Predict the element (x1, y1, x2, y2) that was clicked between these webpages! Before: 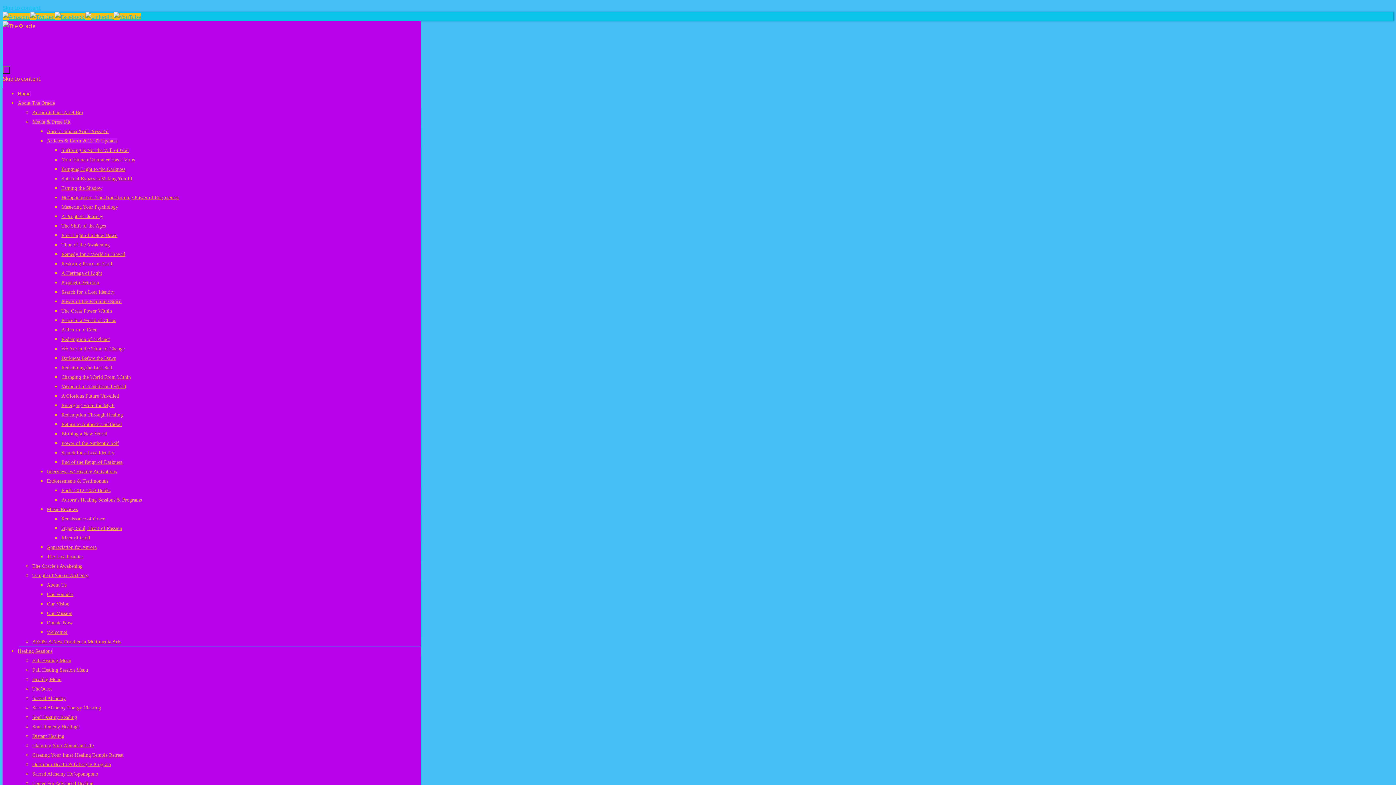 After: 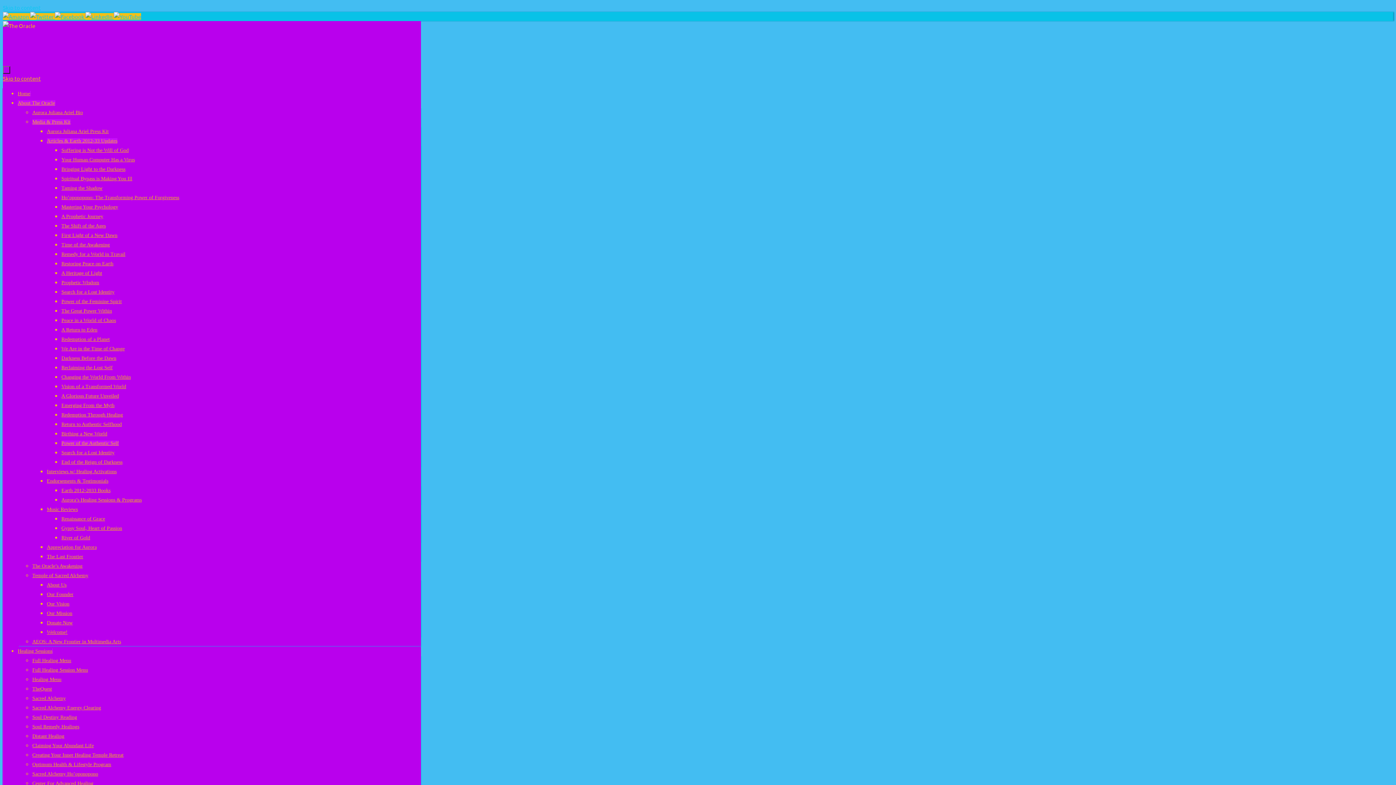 Action: bbox: (61, 440, 118, 446) label: Power of the Authentic Self